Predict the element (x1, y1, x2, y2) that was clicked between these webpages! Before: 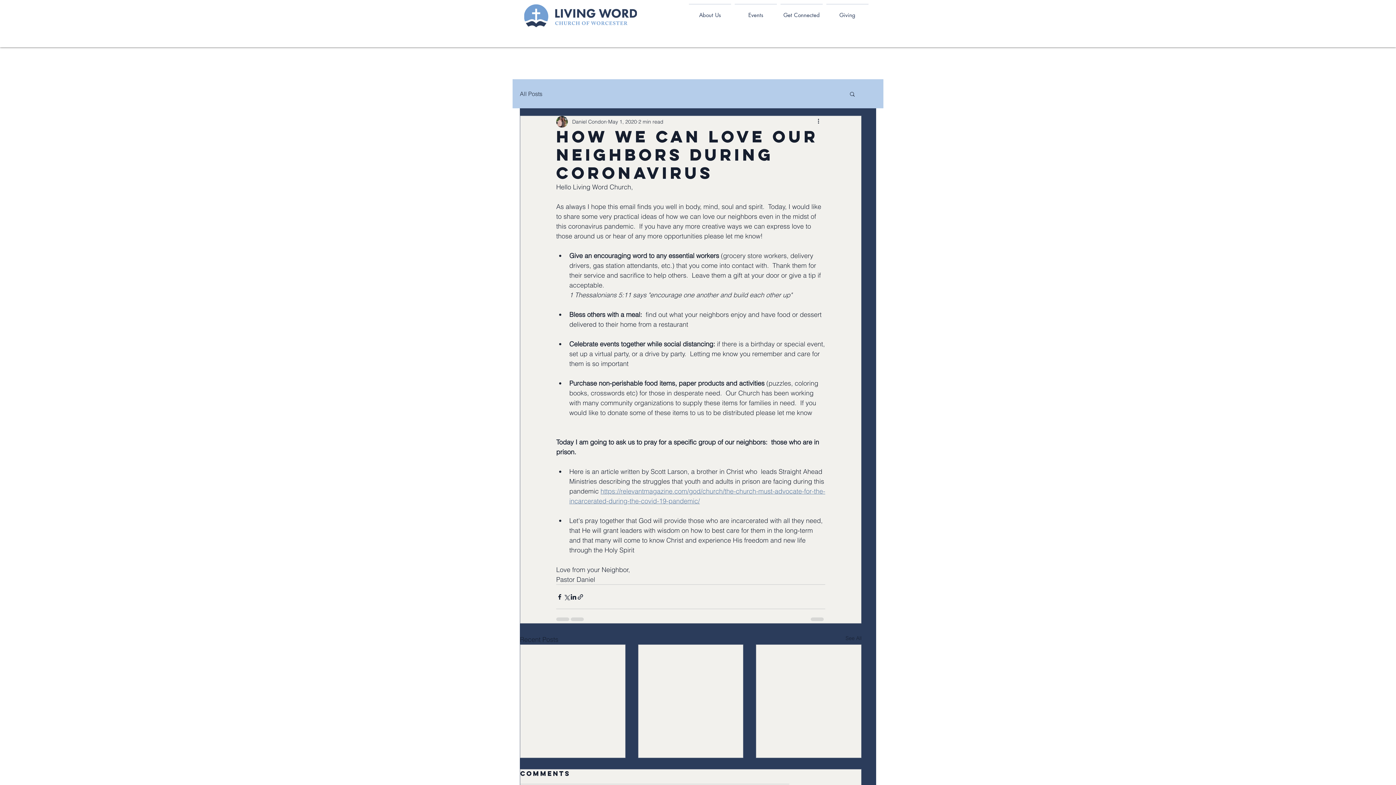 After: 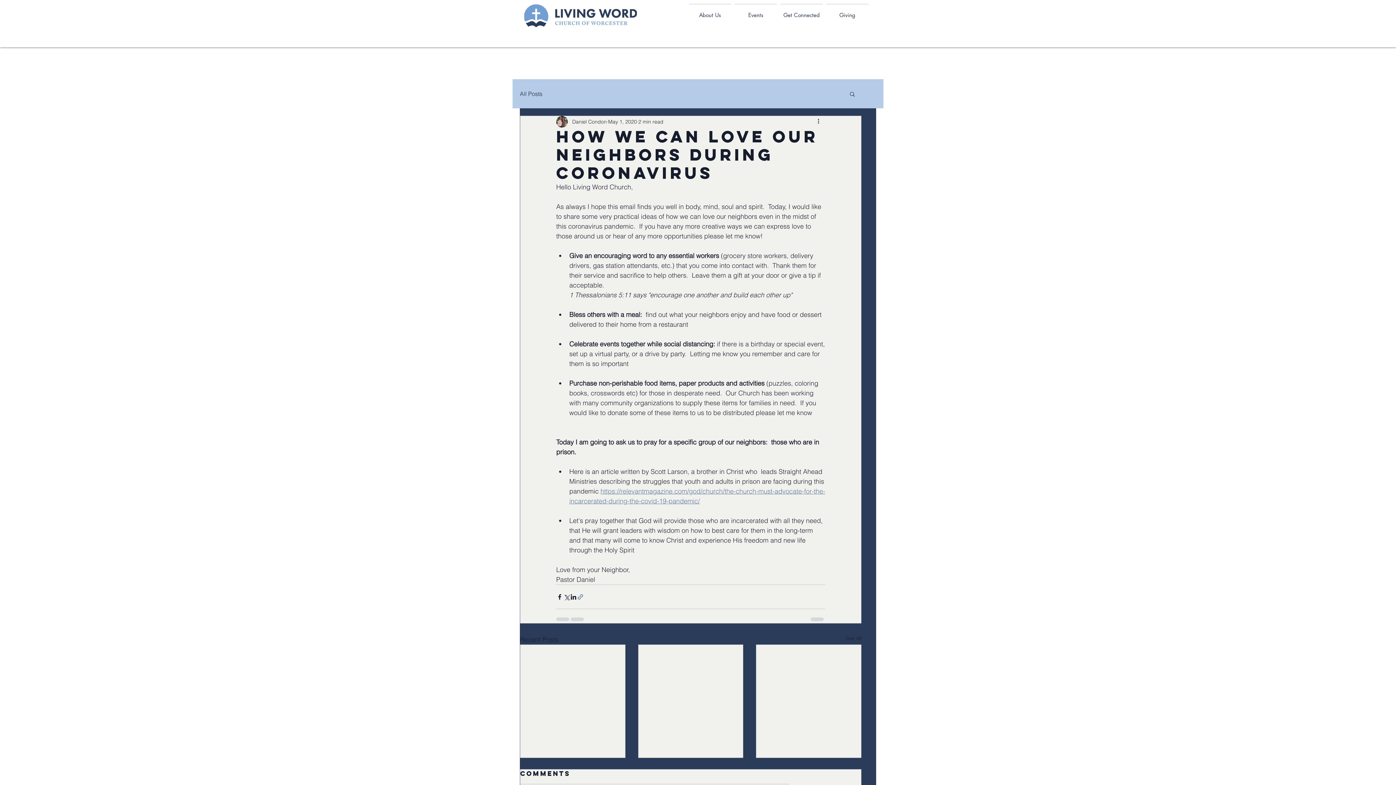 Action: label: Share via link bbox: (577, 593, 584, 600)